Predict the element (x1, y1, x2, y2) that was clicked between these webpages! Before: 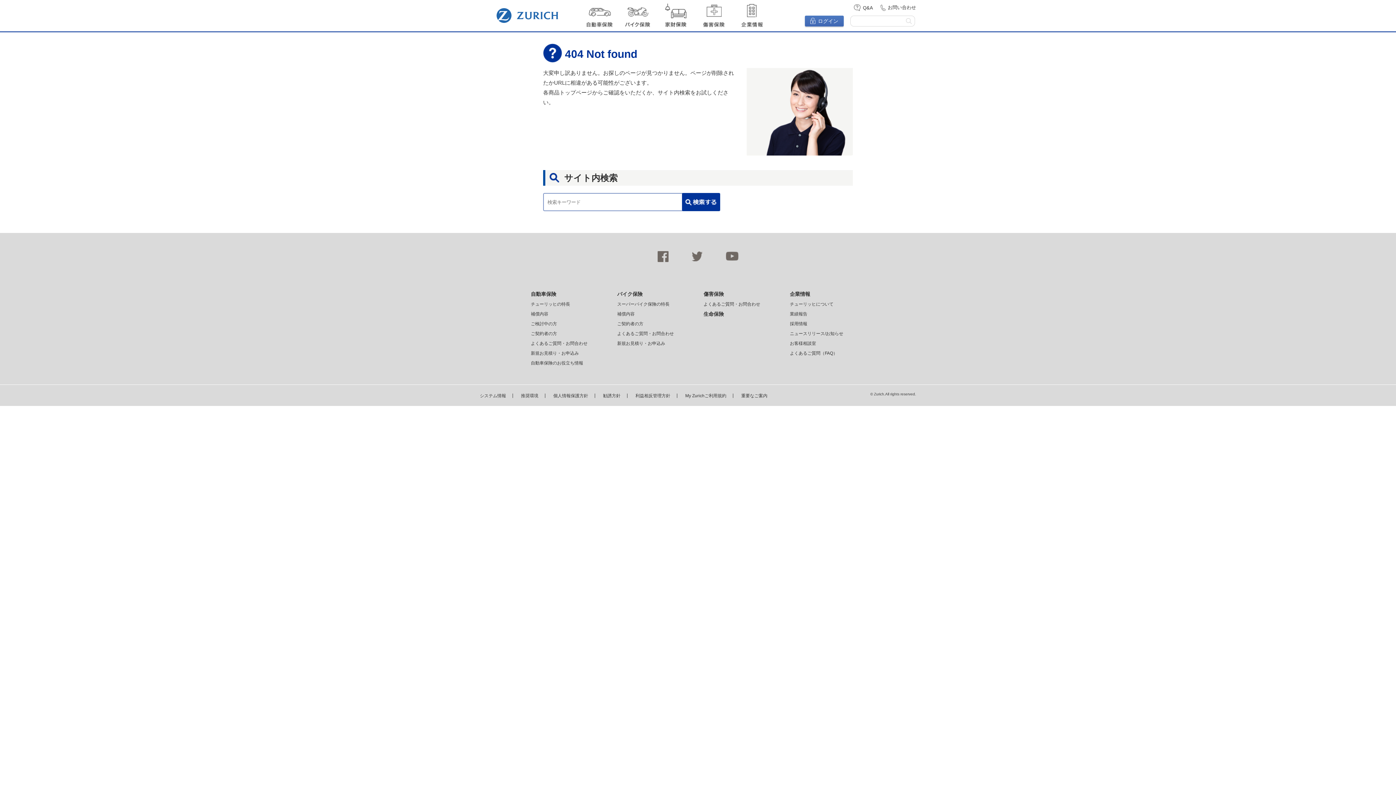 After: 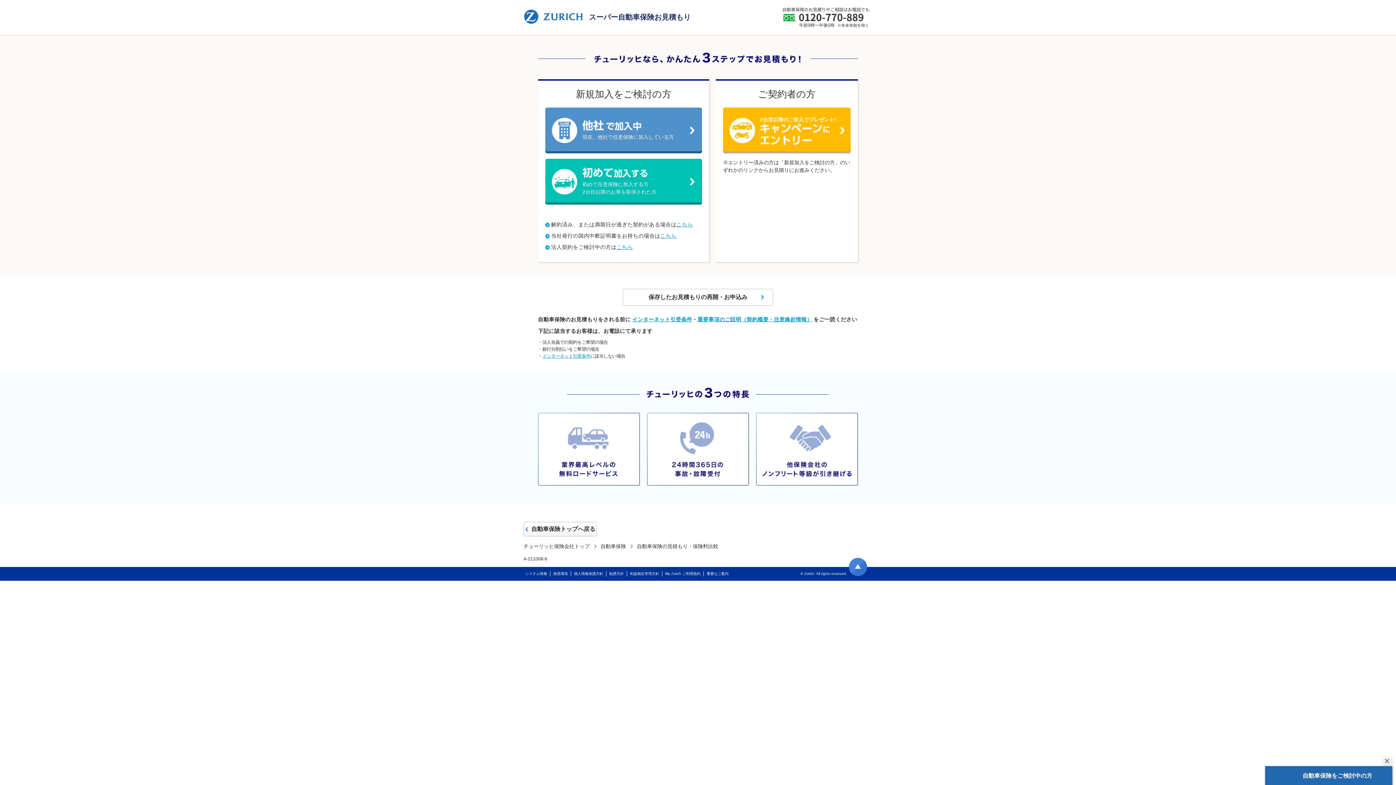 Action: bbox: (530, 350, 578, 356) label: 新規お見積り・お申込み